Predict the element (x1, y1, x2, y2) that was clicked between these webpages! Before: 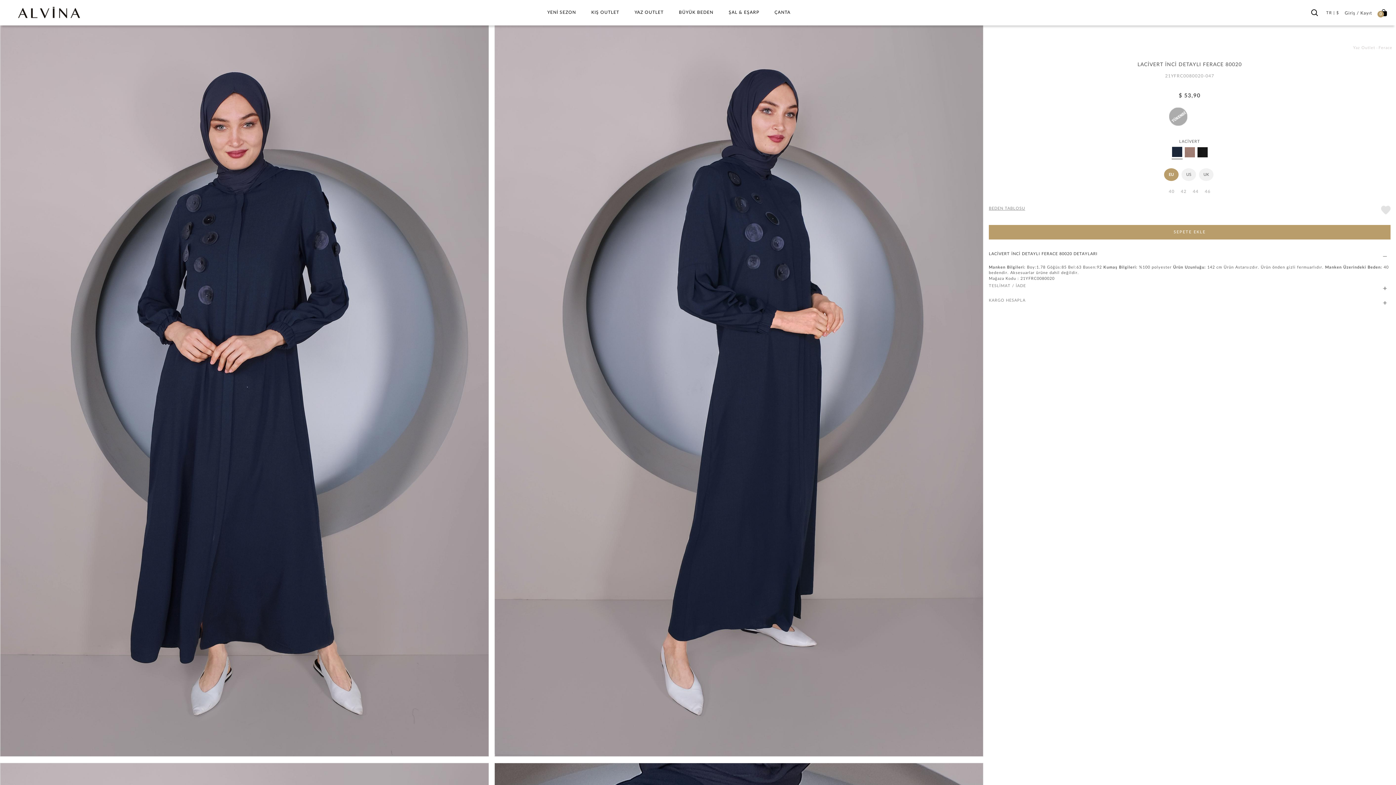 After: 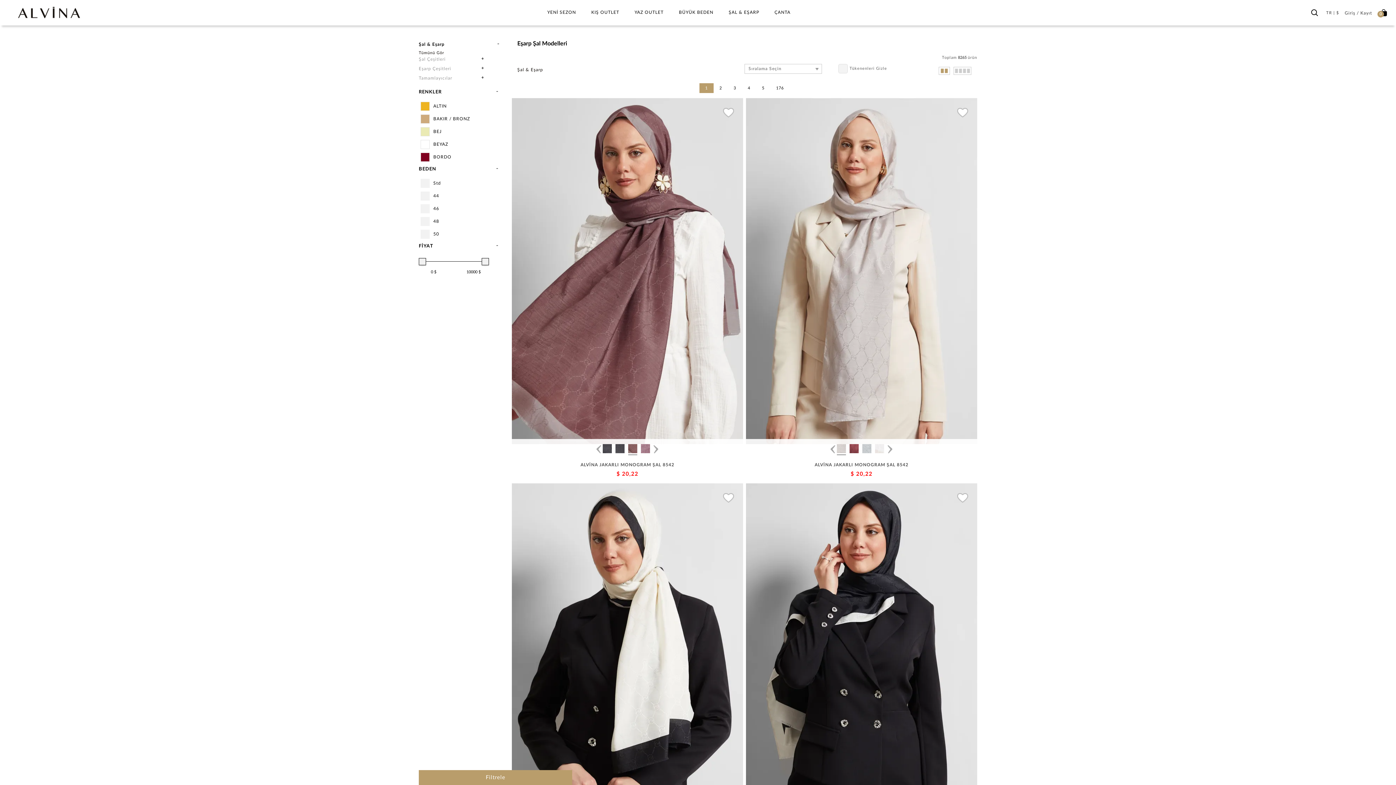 Action: bbox: (723, 0, 764, 25) label: ŞAL & EŞARP